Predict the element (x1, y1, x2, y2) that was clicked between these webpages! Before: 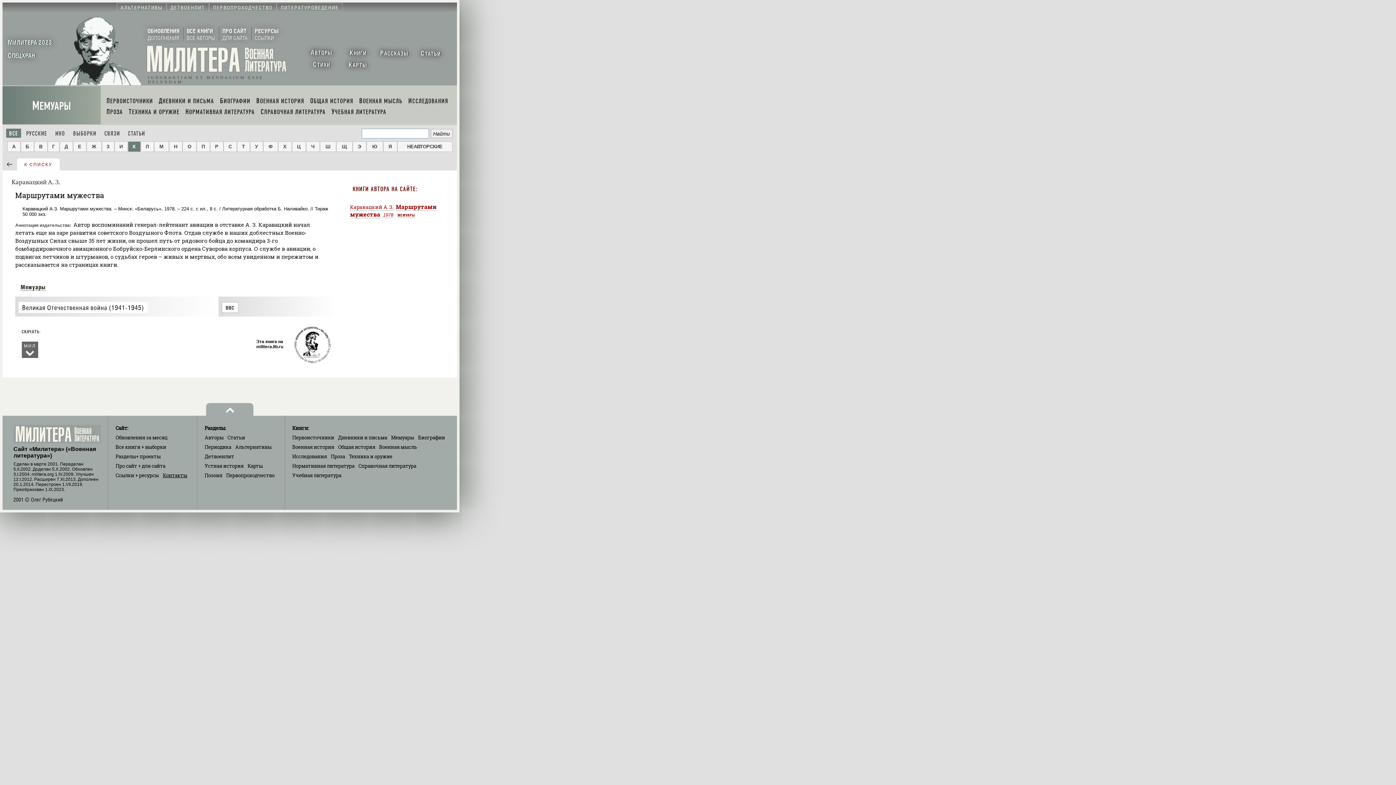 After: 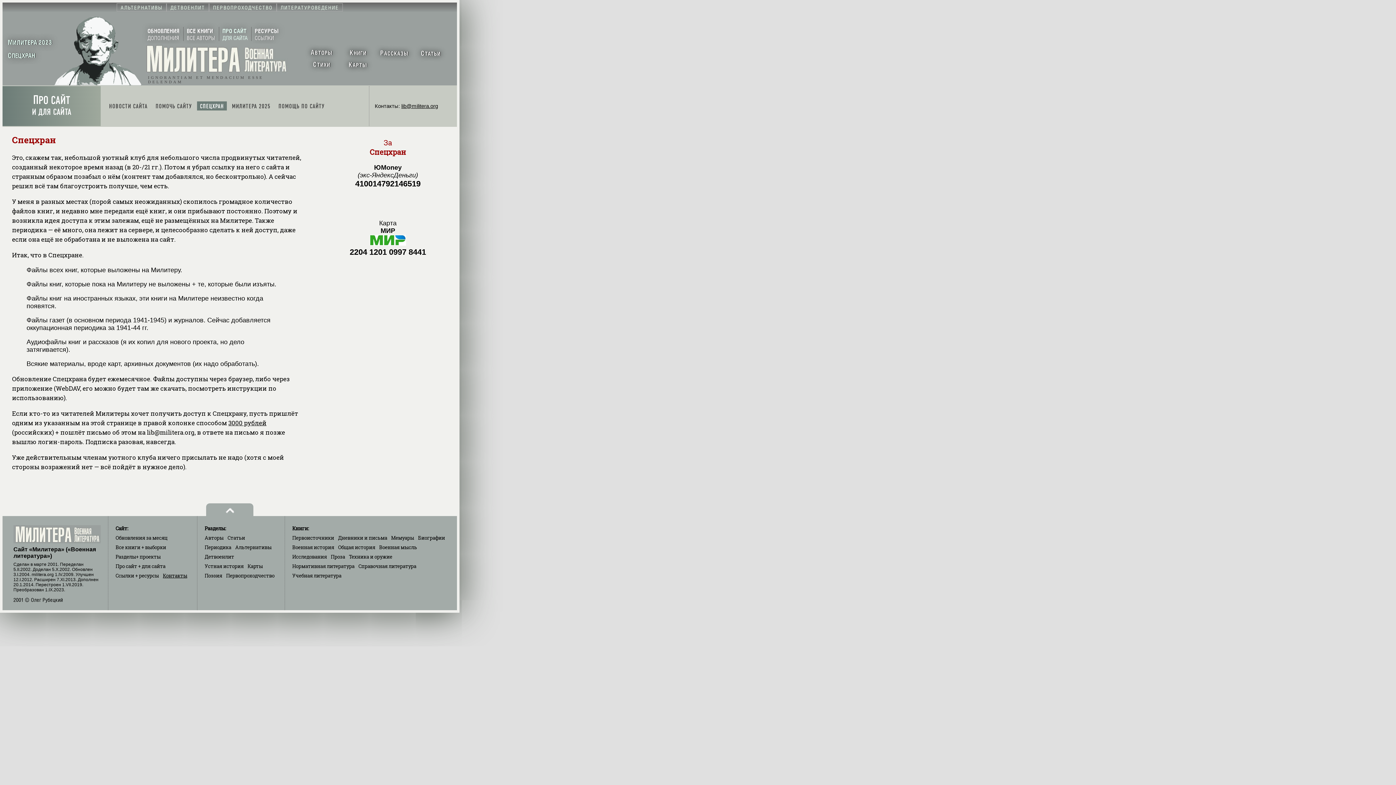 Action: label: СПЕЦХРАН bbox: (6, 48, 52, 62)